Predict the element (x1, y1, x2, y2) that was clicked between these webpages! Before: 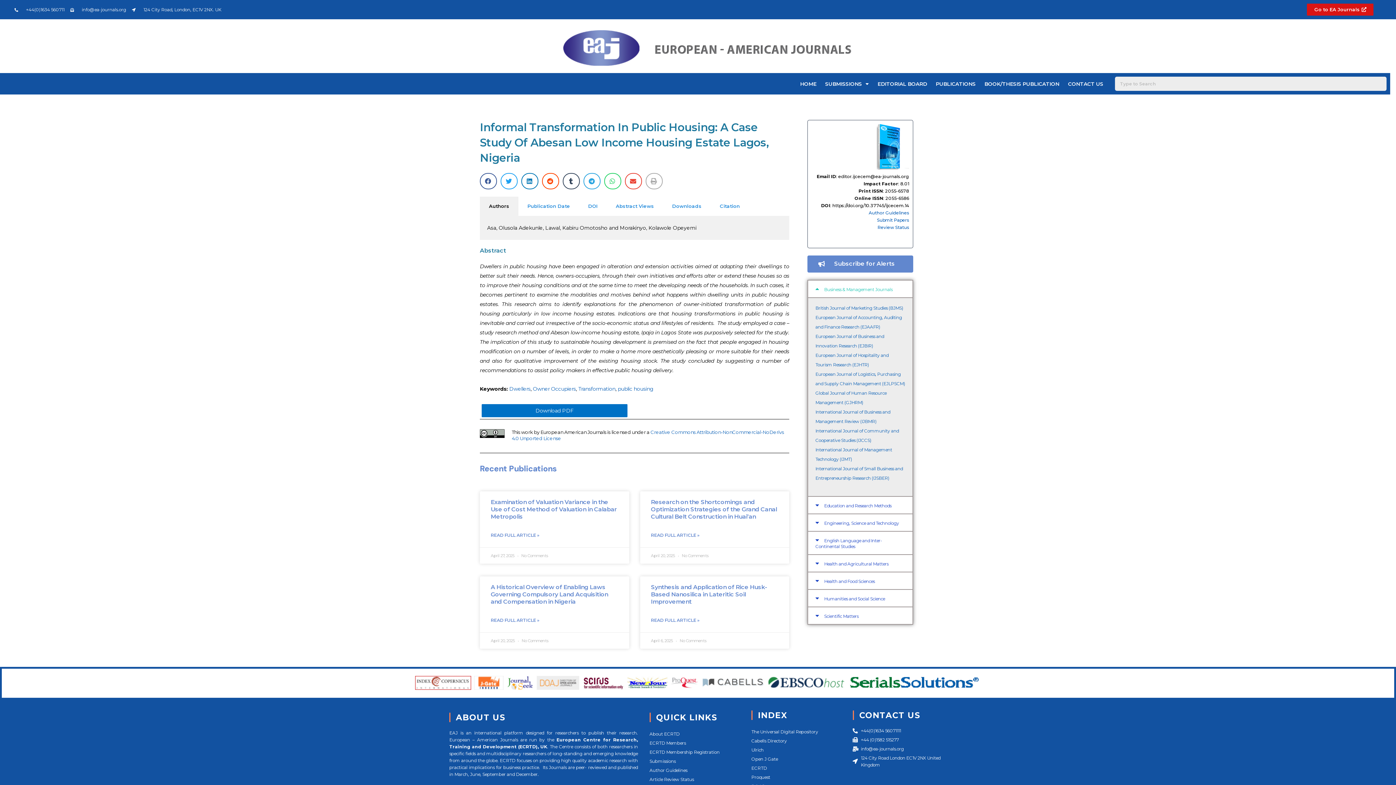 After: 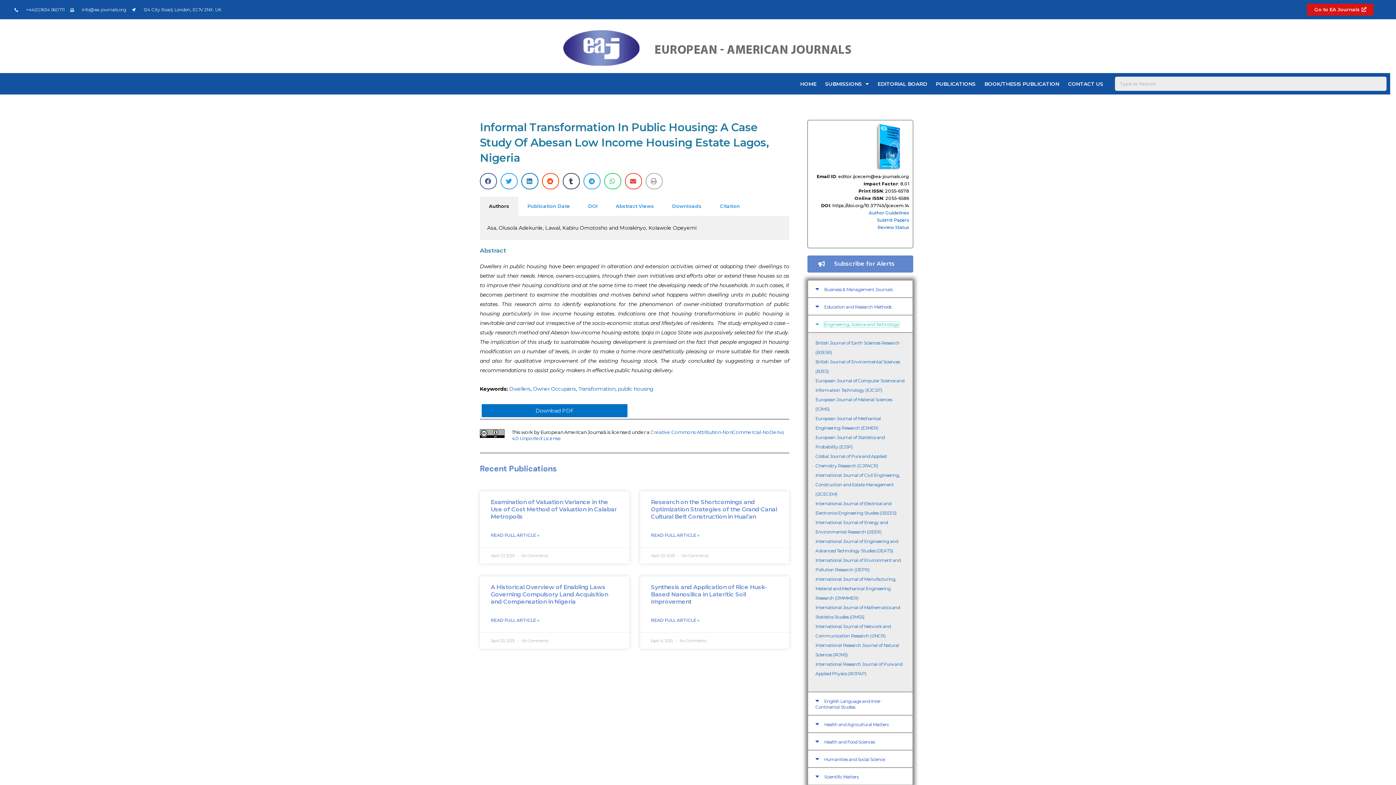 Action: label: Engineering, Science and Technology bbox: (808, 514, 912, 531)